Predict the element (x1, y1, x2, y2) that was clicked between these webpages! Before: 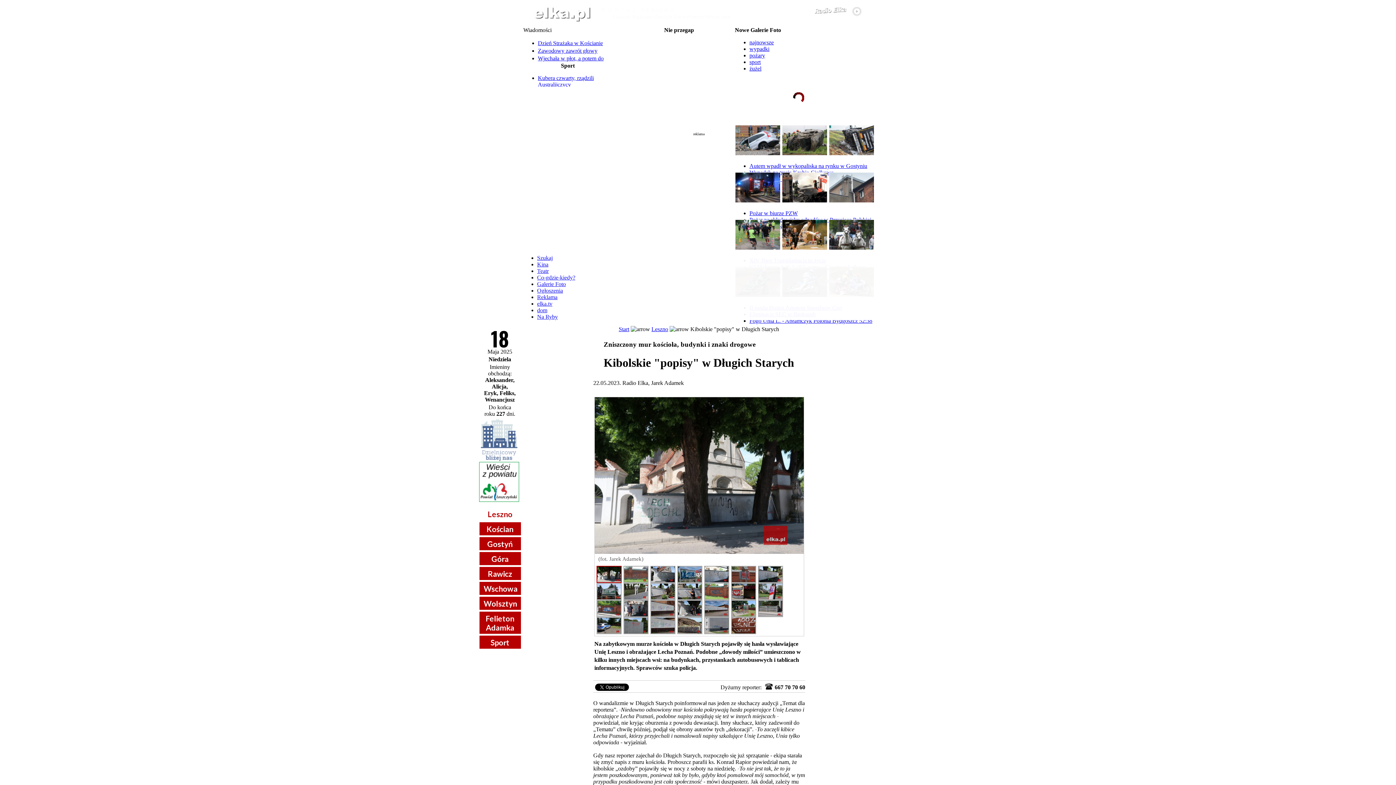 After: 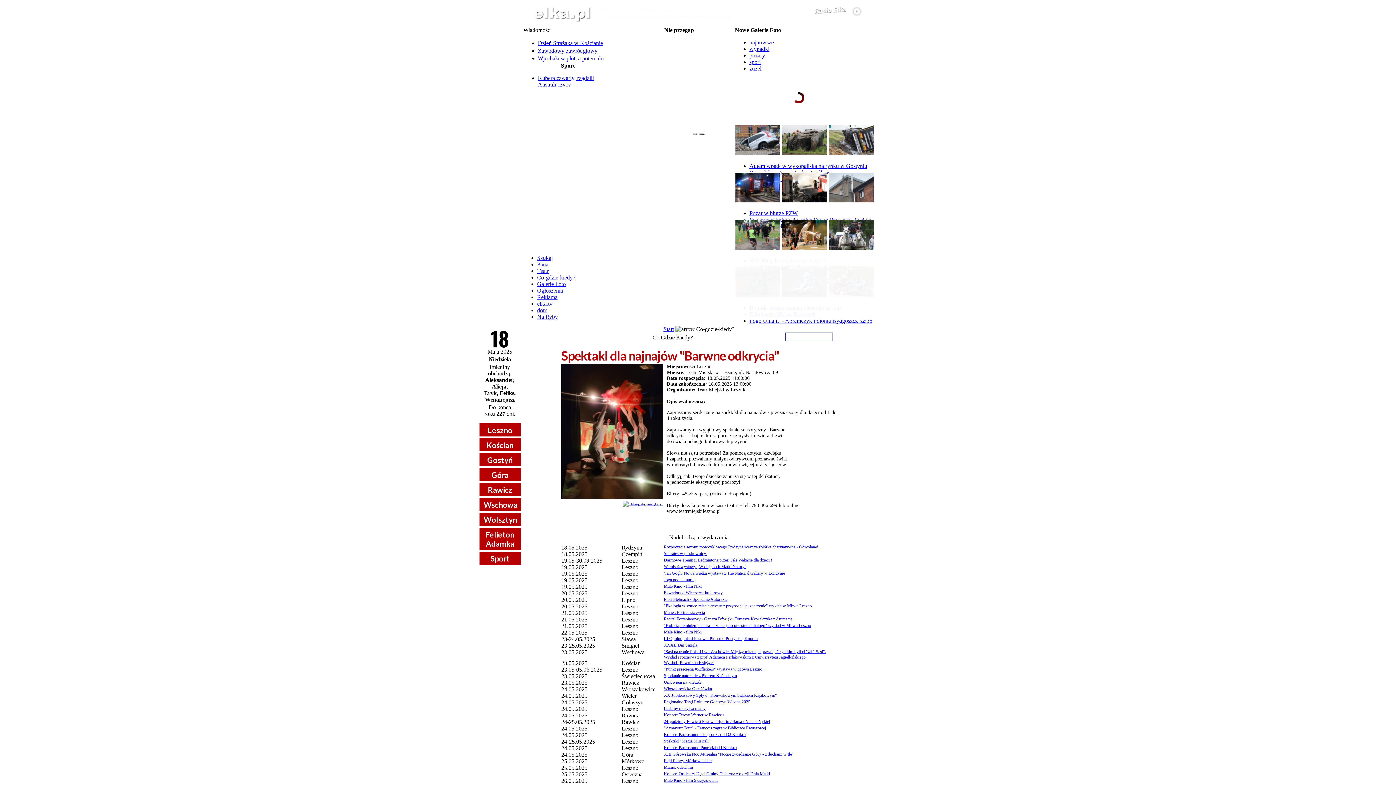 Action: label: 18.05 Barwne odkrycia - spektakl dla najnajów bbox: (638, 57, 719, 62)